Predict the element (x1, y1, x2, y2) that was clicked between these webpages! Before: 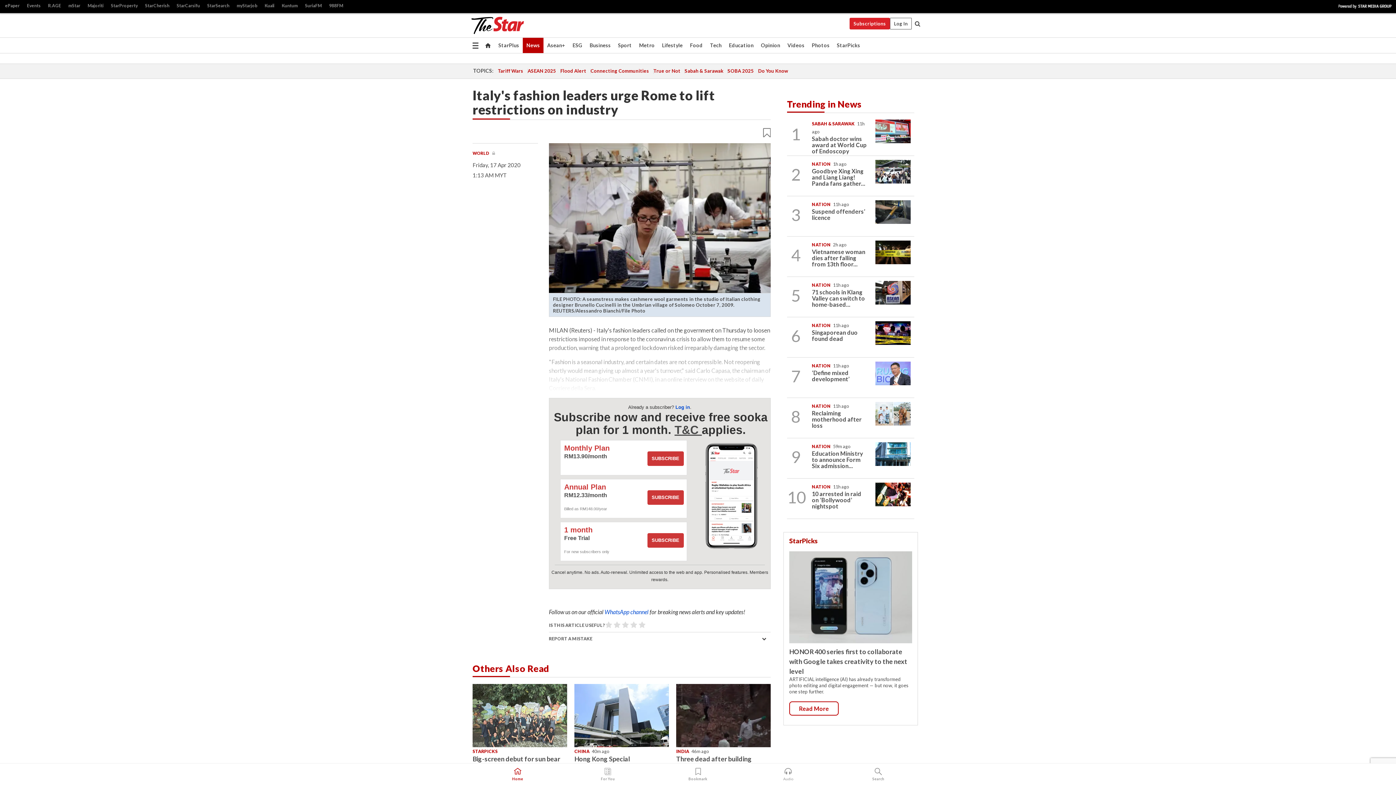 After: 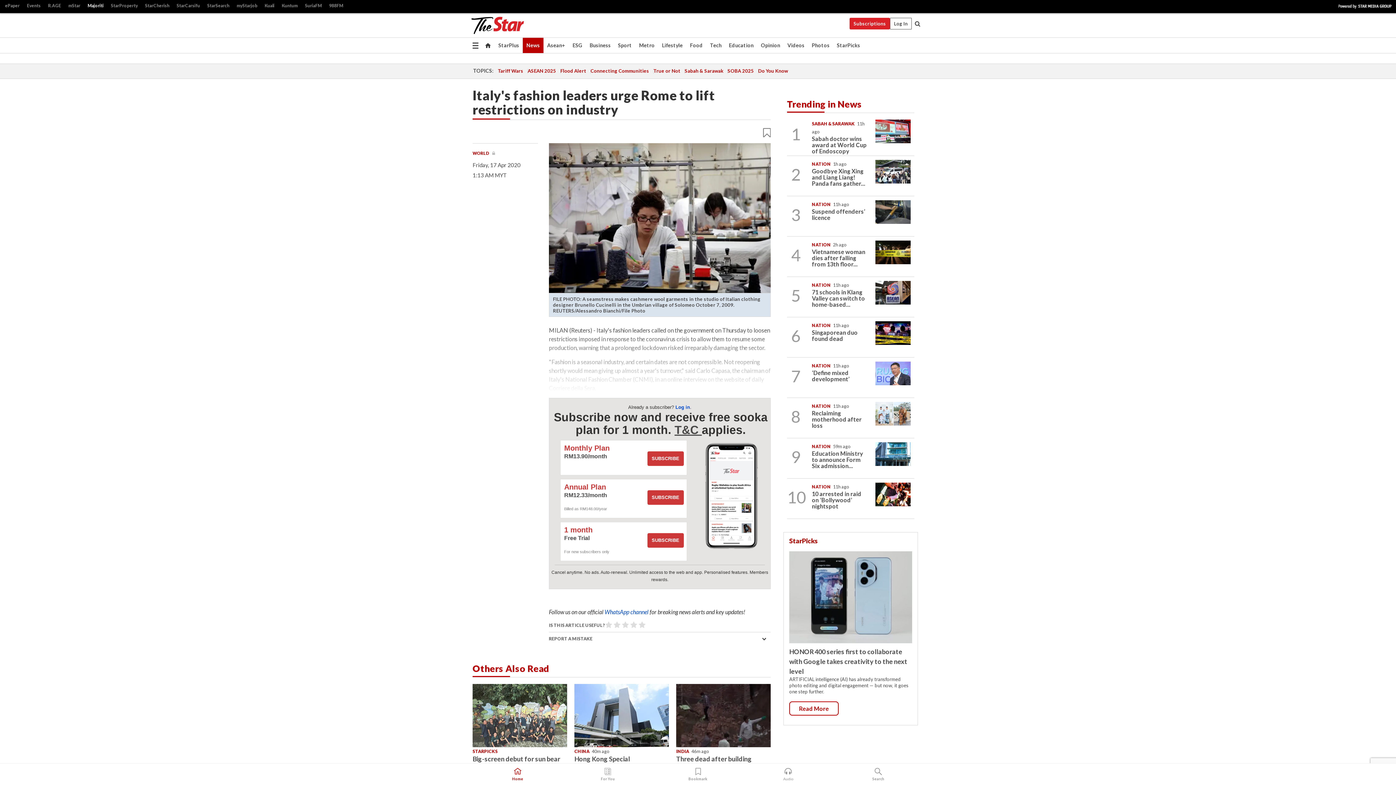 Action: label: Majoriti bbox: (84, 1, 107, 10)